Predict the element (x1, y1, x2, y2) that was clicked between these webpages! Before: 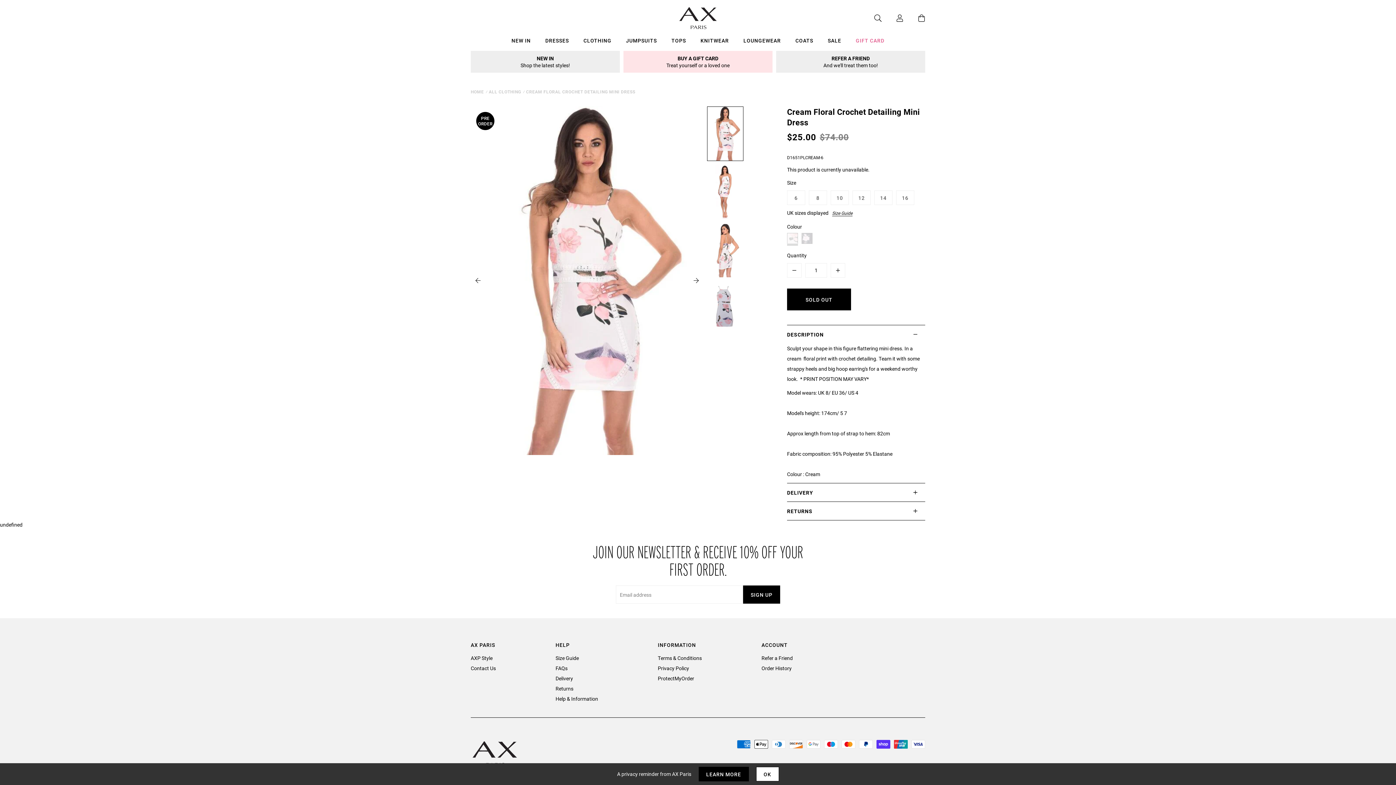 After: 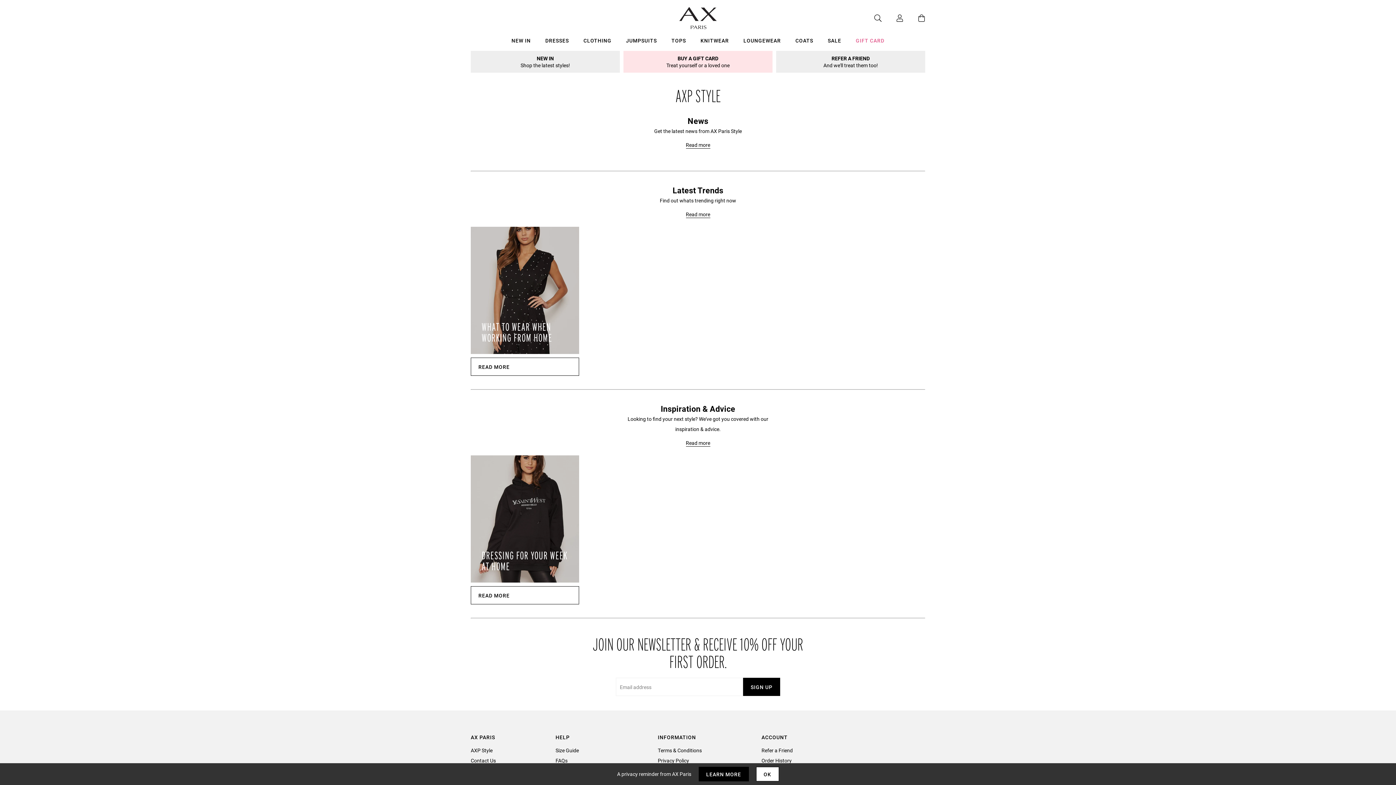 Action: bbox: (470, 654, 492, 661) label: AXP Style